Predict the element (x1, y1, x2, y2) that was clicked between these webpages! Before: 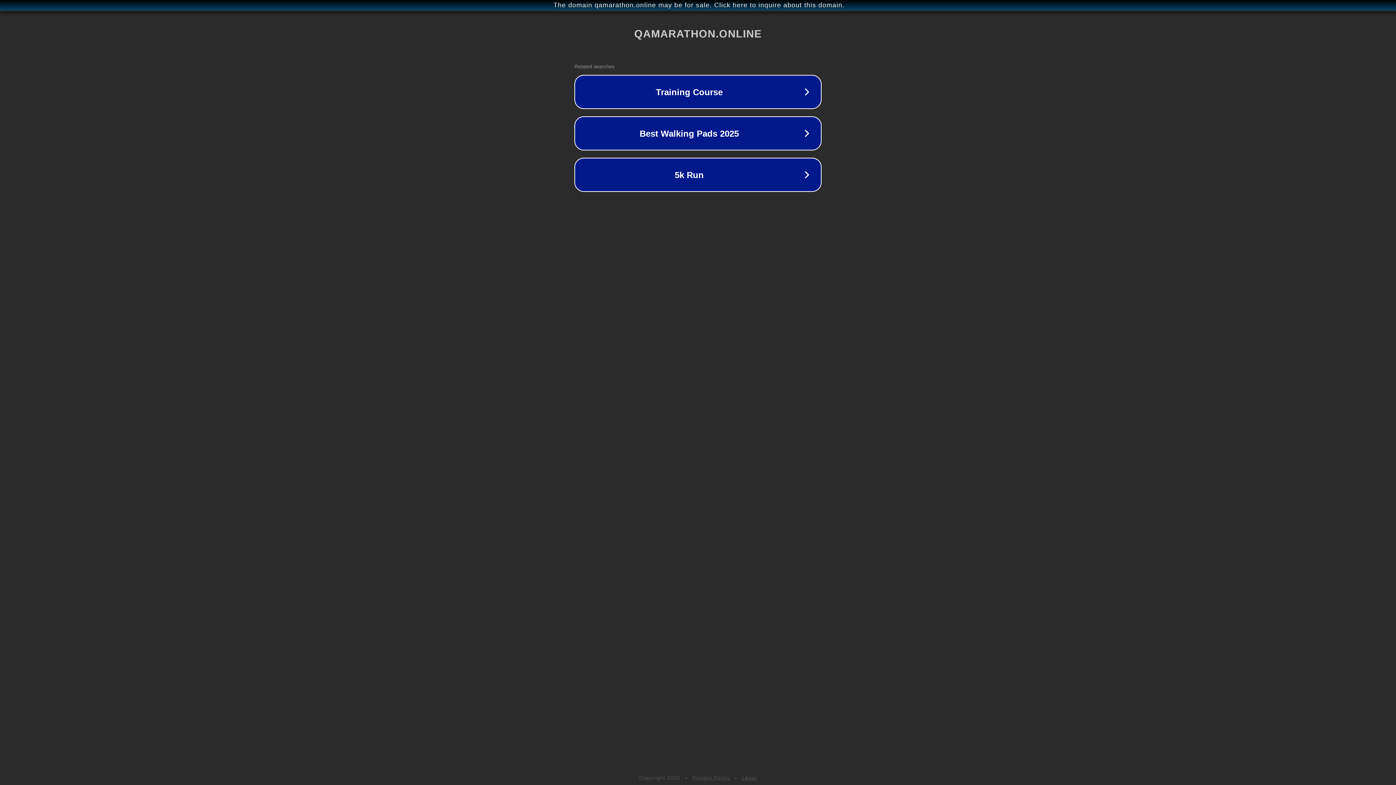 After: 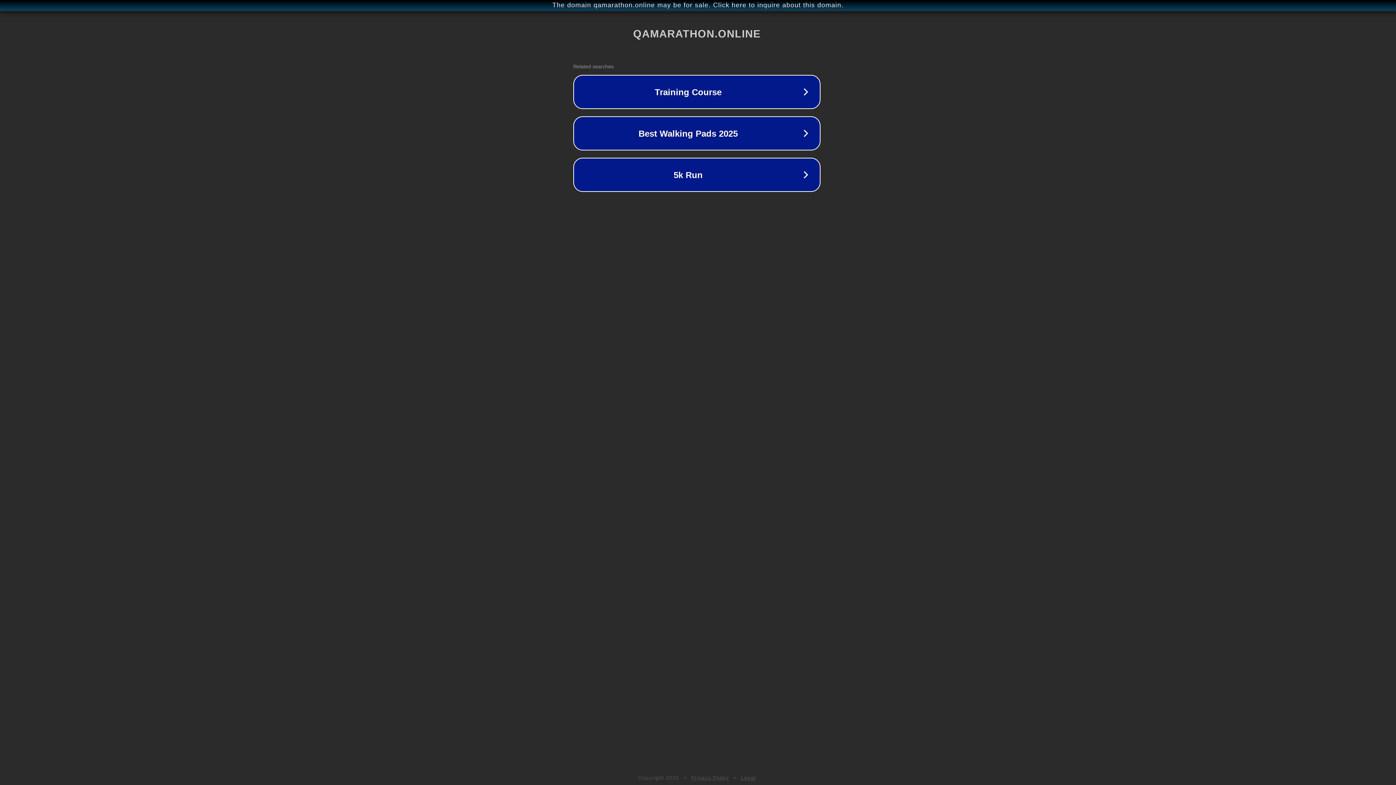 Action: label: The domain qamarathon.online may be for sale. Click here to inquire about this domain. bbox: (1, 1, 1397, 9)